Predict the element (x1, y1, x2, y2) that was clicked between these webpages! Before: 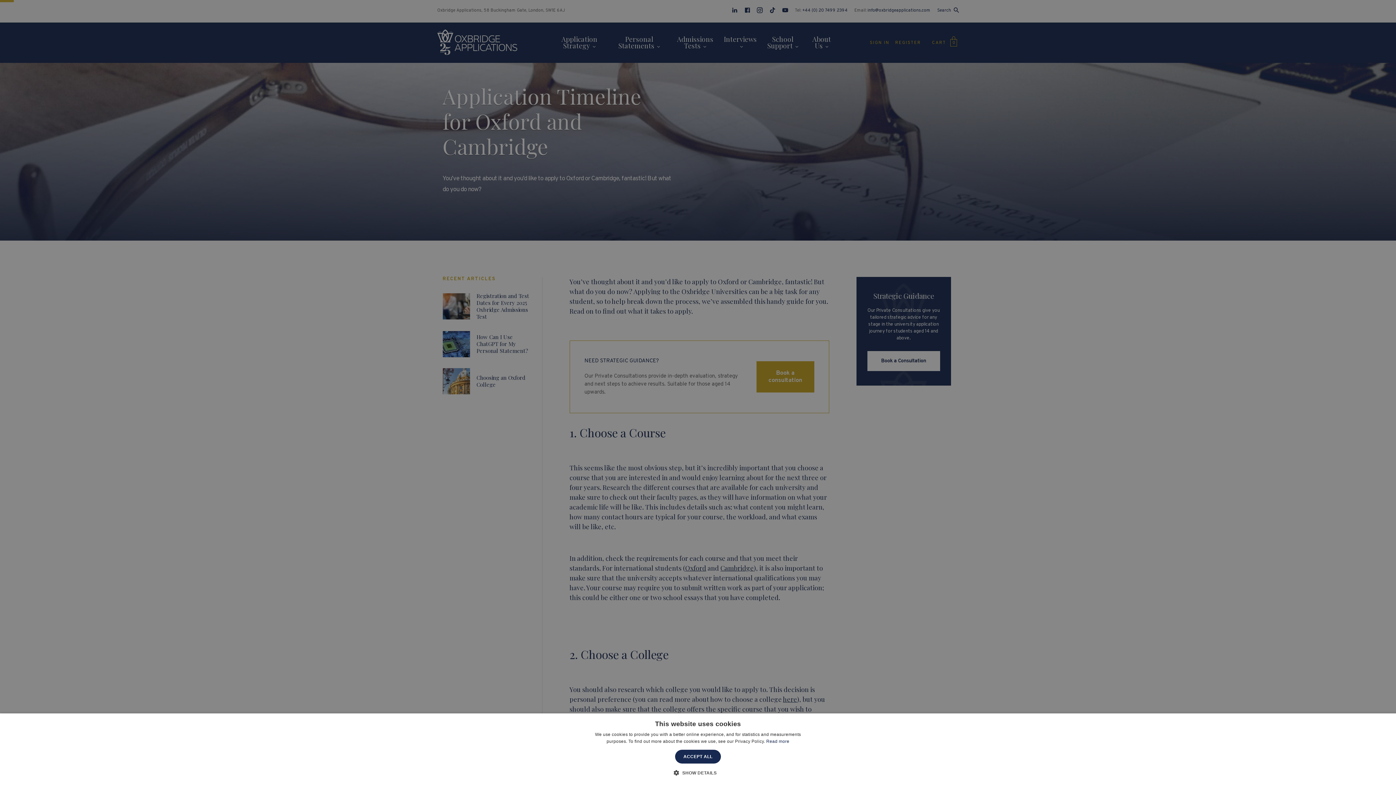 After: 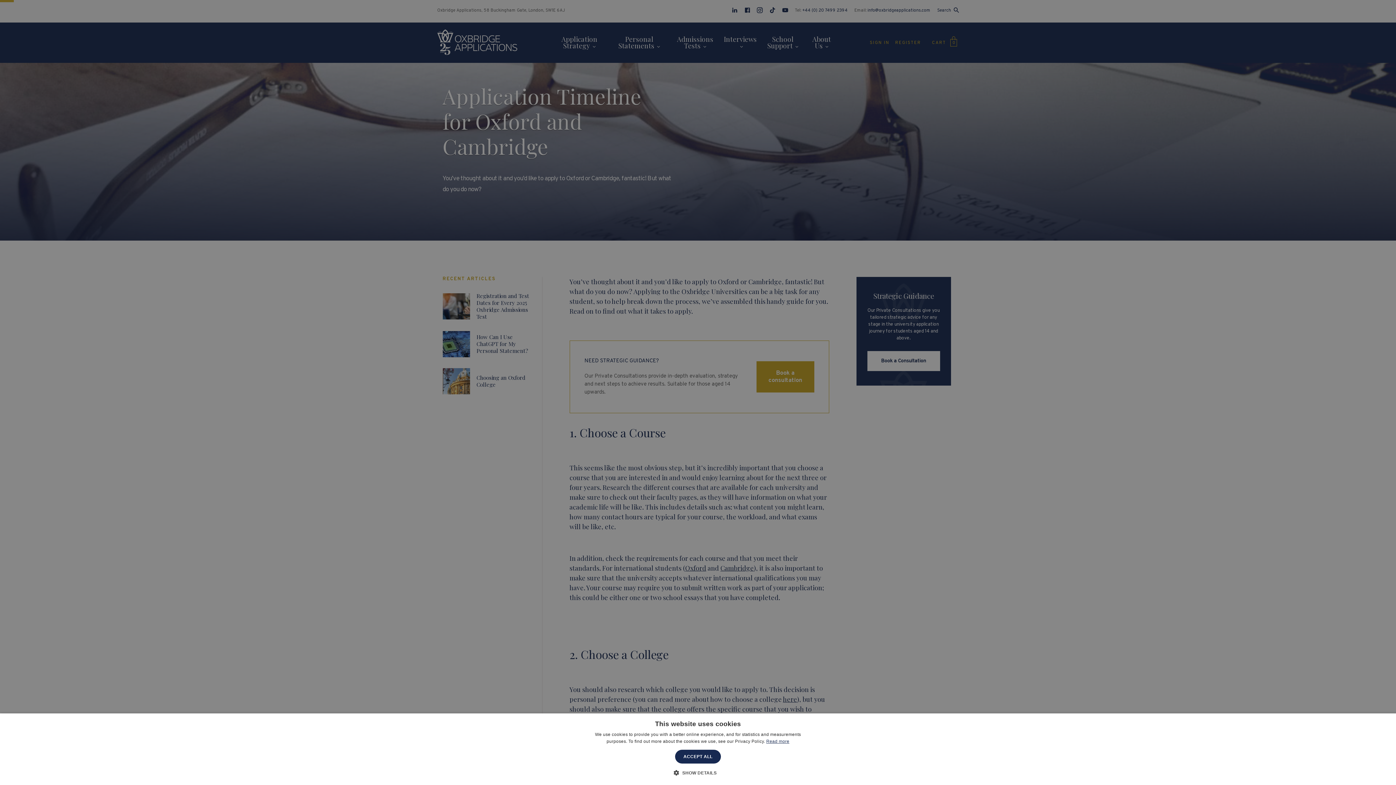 Action: bbox: (766, 739, 789, 744) label: Read more, opens a new window